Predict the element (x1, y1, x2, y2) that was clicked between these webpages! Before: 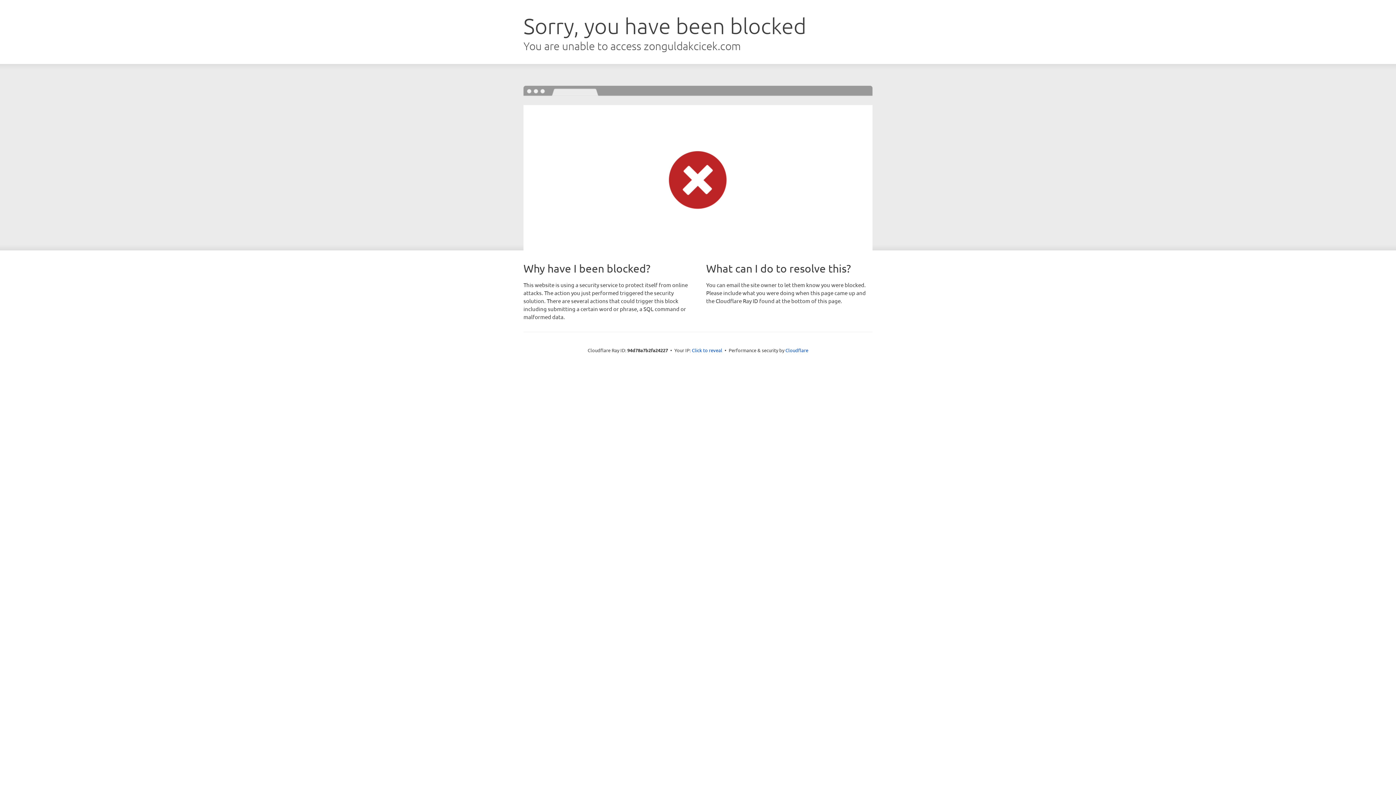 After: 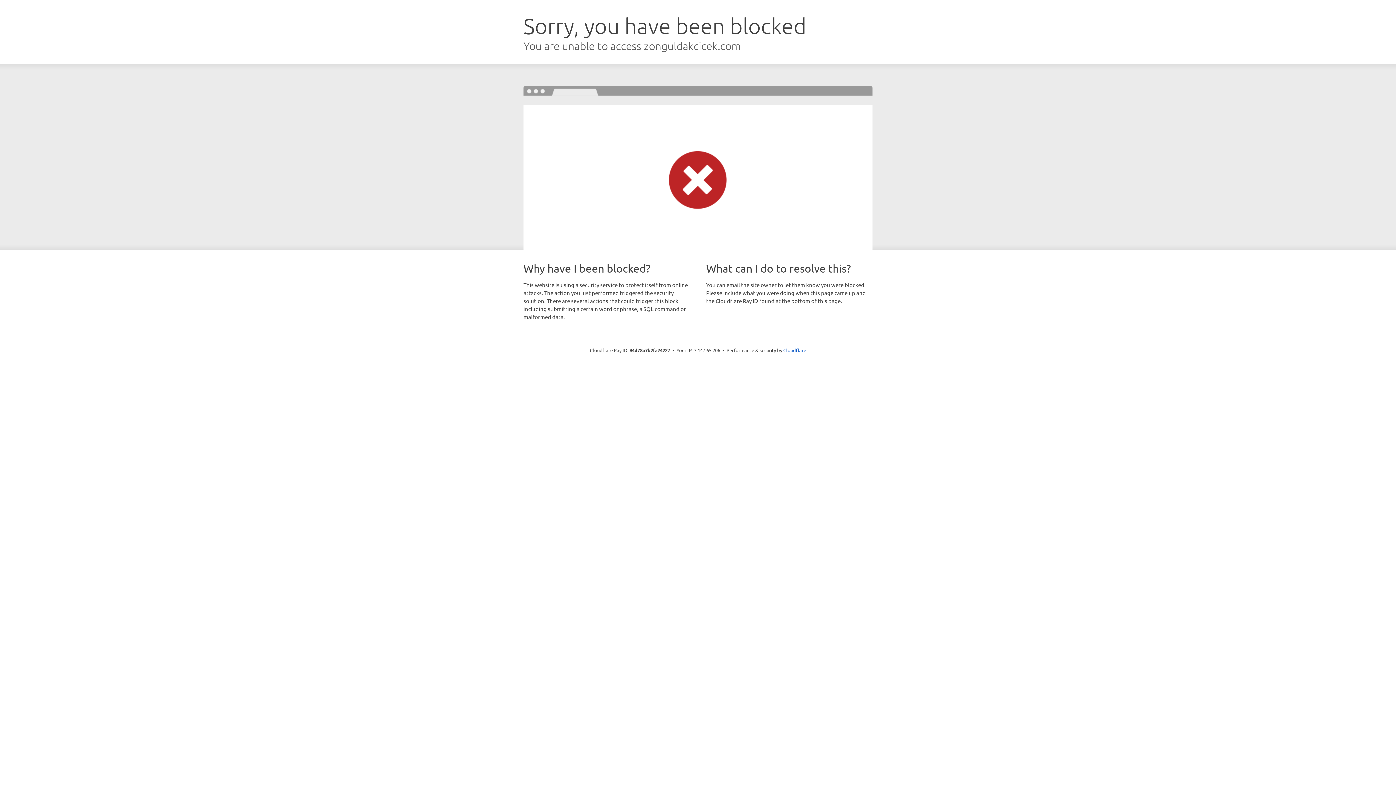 Action: label: Click to reveal bbox: (692, 346, 722, 353)